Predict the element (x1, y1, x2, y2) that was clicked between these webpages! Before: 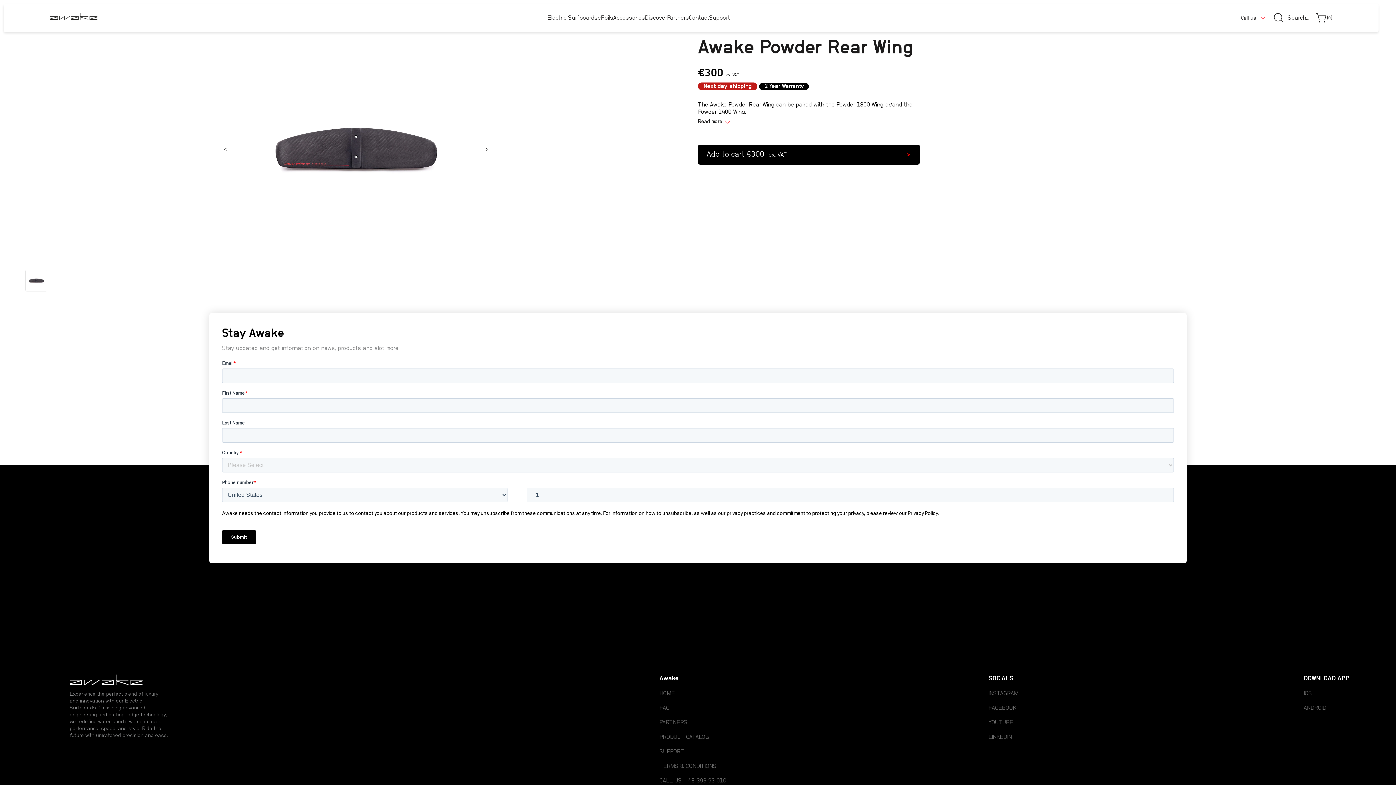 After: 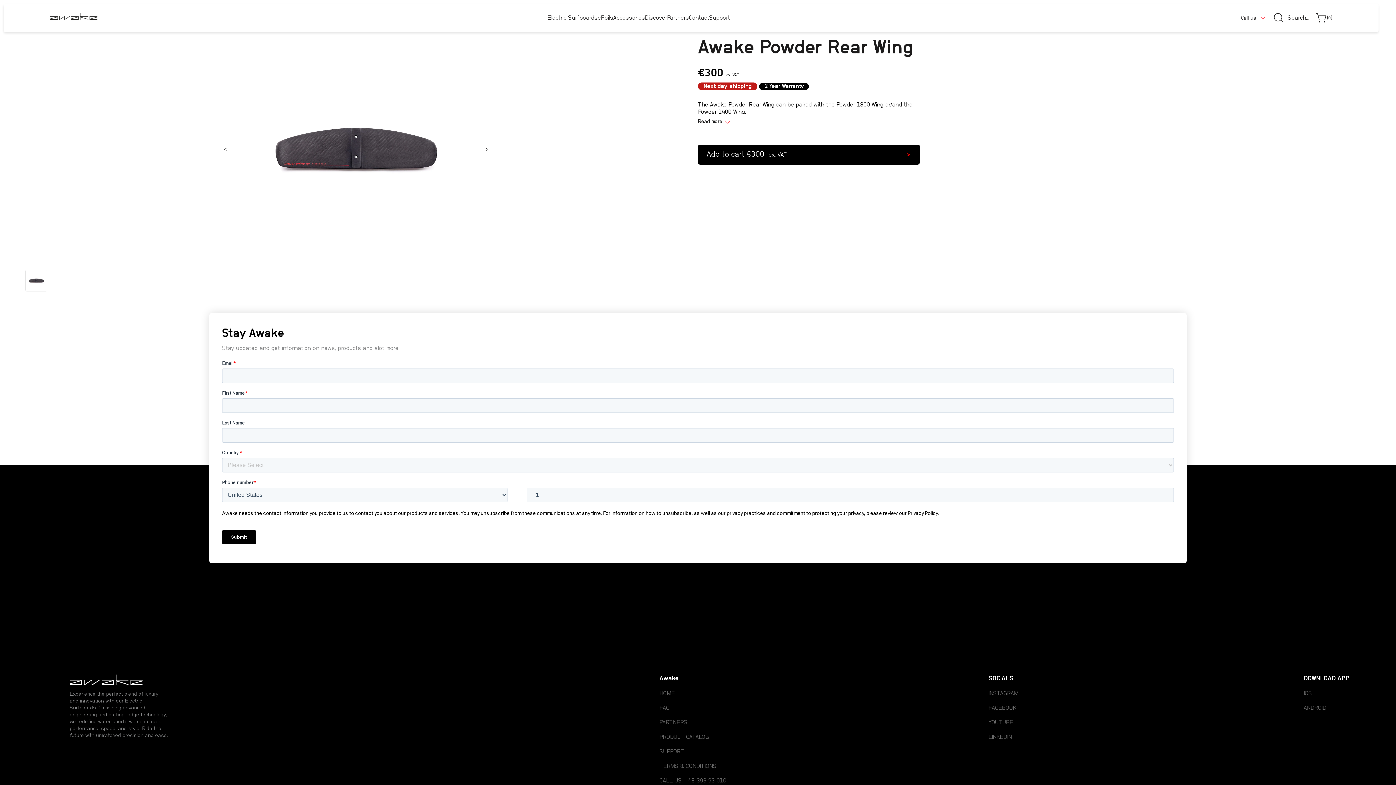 Action: bbox: (698, 144, 920, 164) label: Add to cart €300 ex. VAT